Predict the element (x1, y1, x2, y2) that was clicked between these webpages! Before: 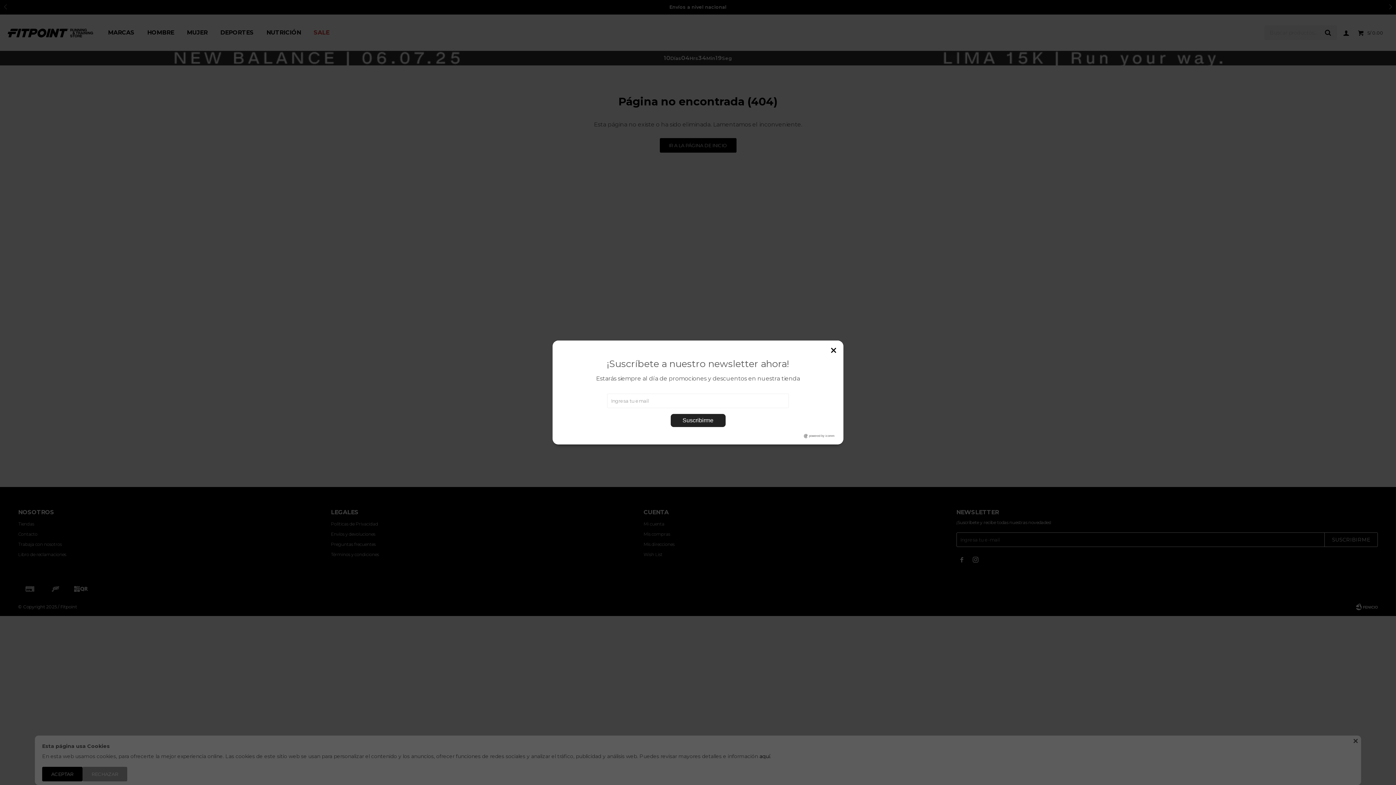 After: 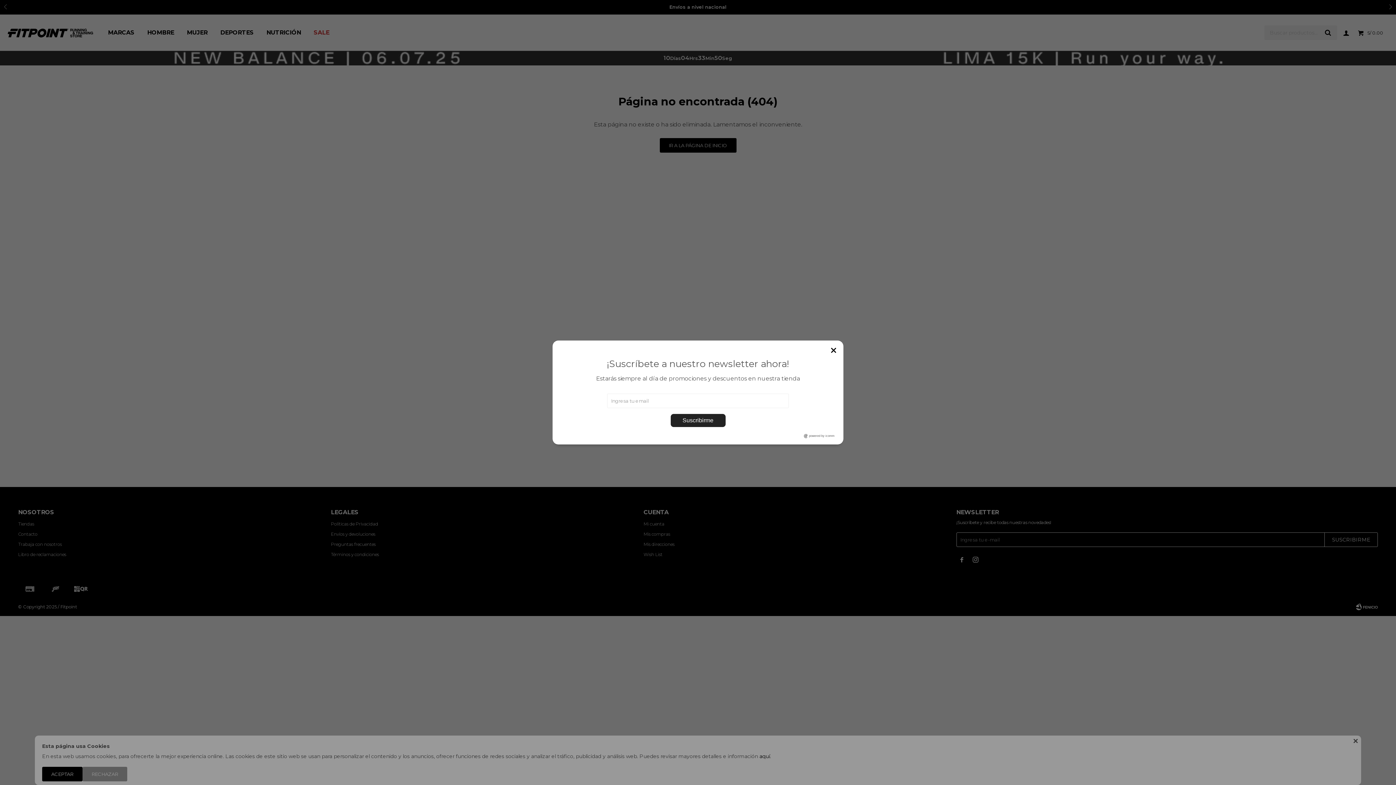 Action: bbox: (829, 346, 837, 355)